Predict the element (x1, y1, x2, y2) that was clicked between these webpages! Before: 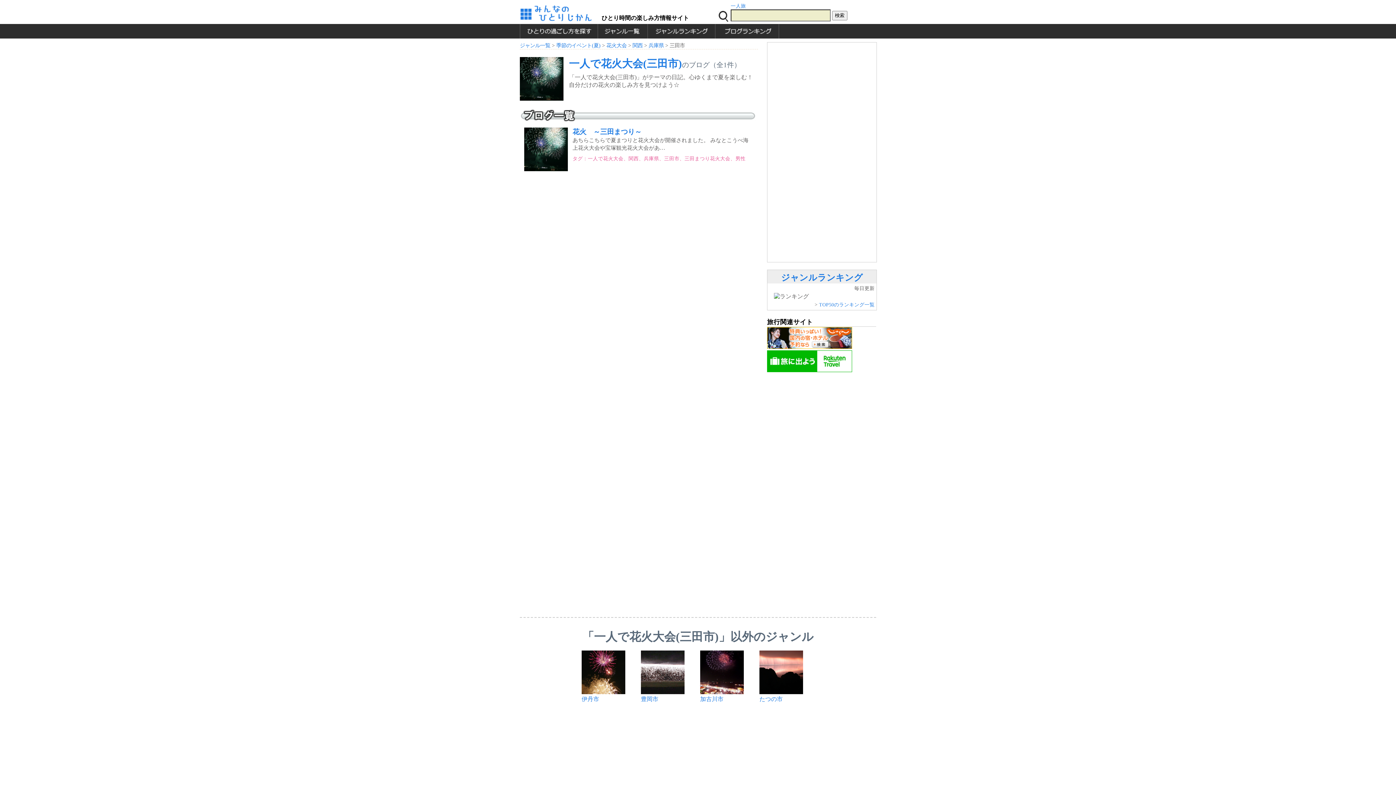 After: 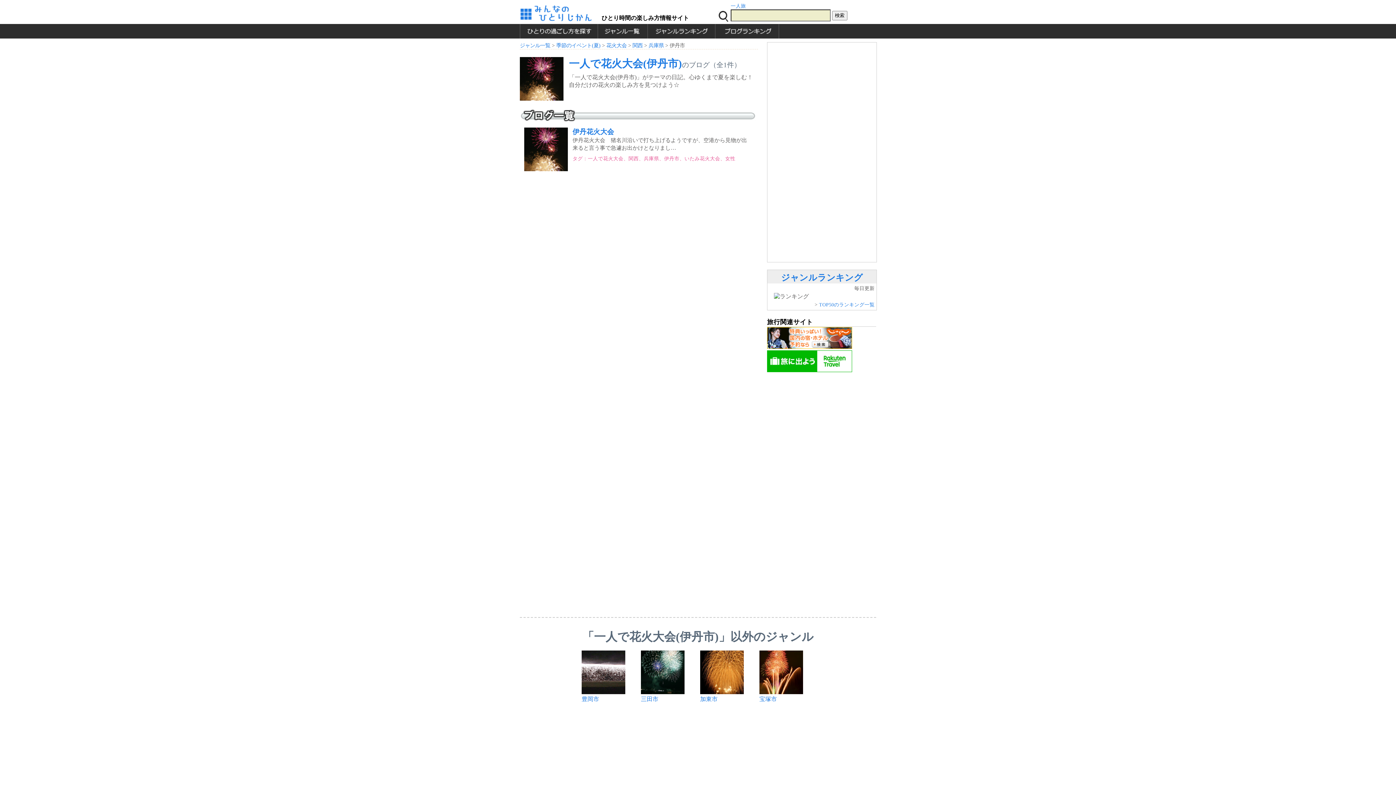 Action: bbox: (581, 696, 599, 702) label: 伊丹市